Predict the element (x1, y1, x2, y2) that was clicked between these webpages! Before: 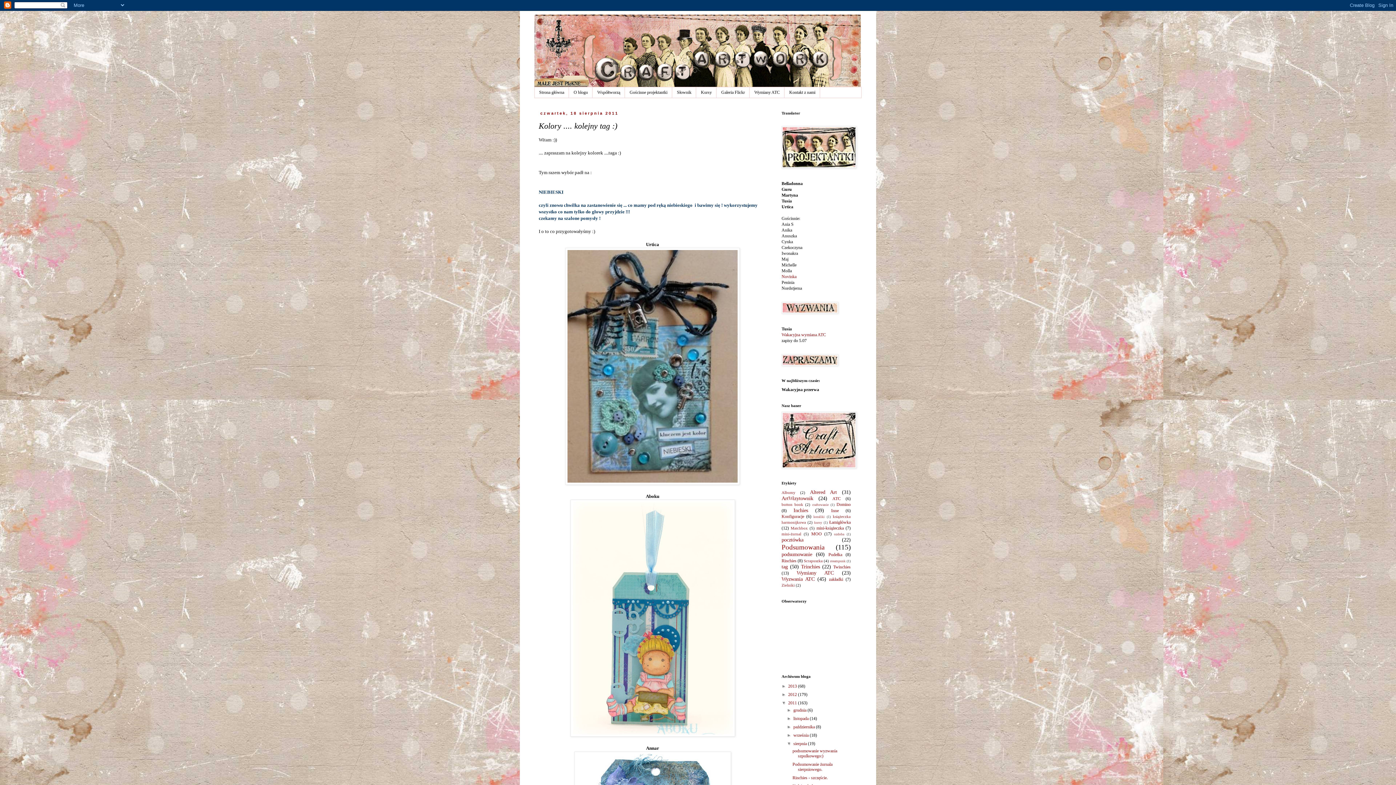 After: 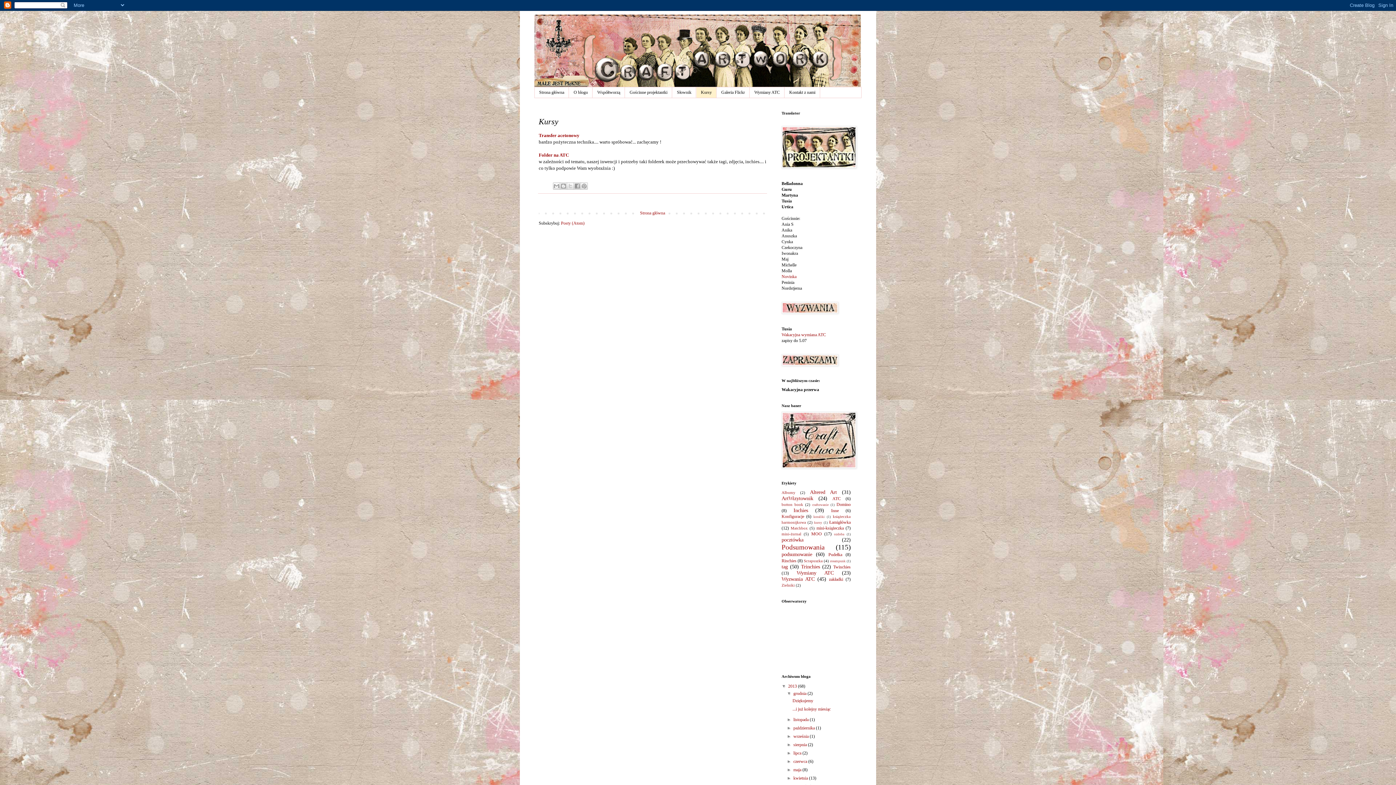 Action: label: Kursy bbox: (696, 87, 716, 97)